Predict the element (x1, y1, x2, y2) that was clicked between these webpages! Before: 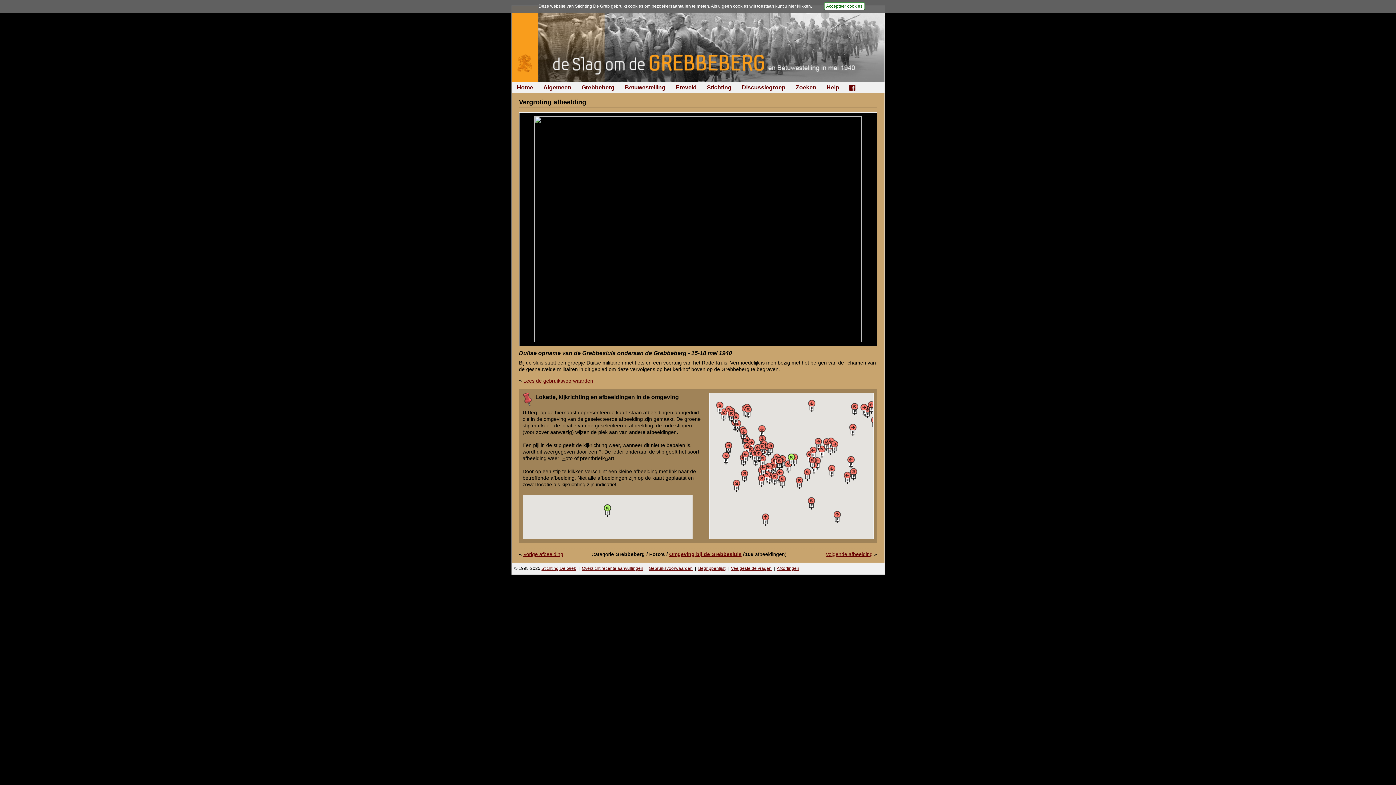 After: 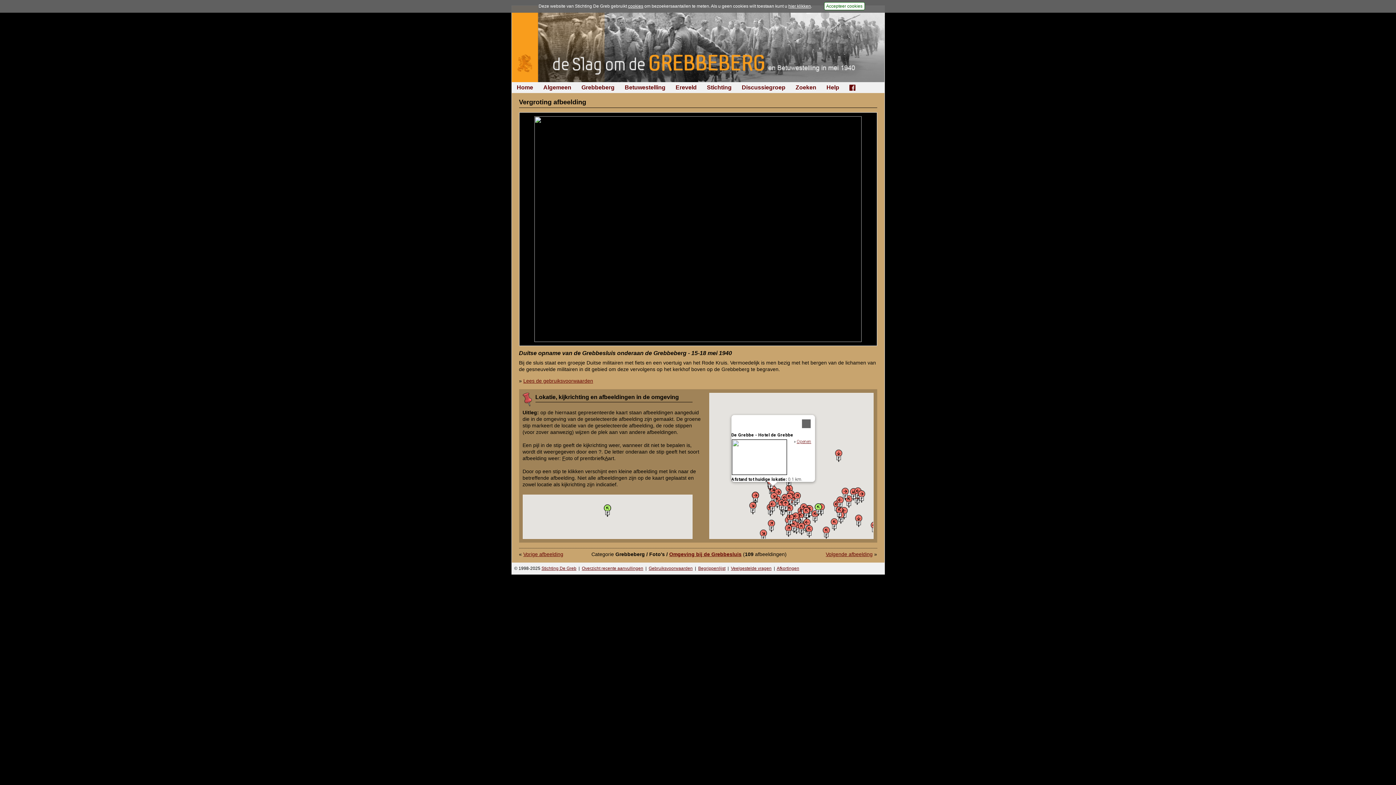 Action: bbox: (742, 436, 750, 448) label: Details